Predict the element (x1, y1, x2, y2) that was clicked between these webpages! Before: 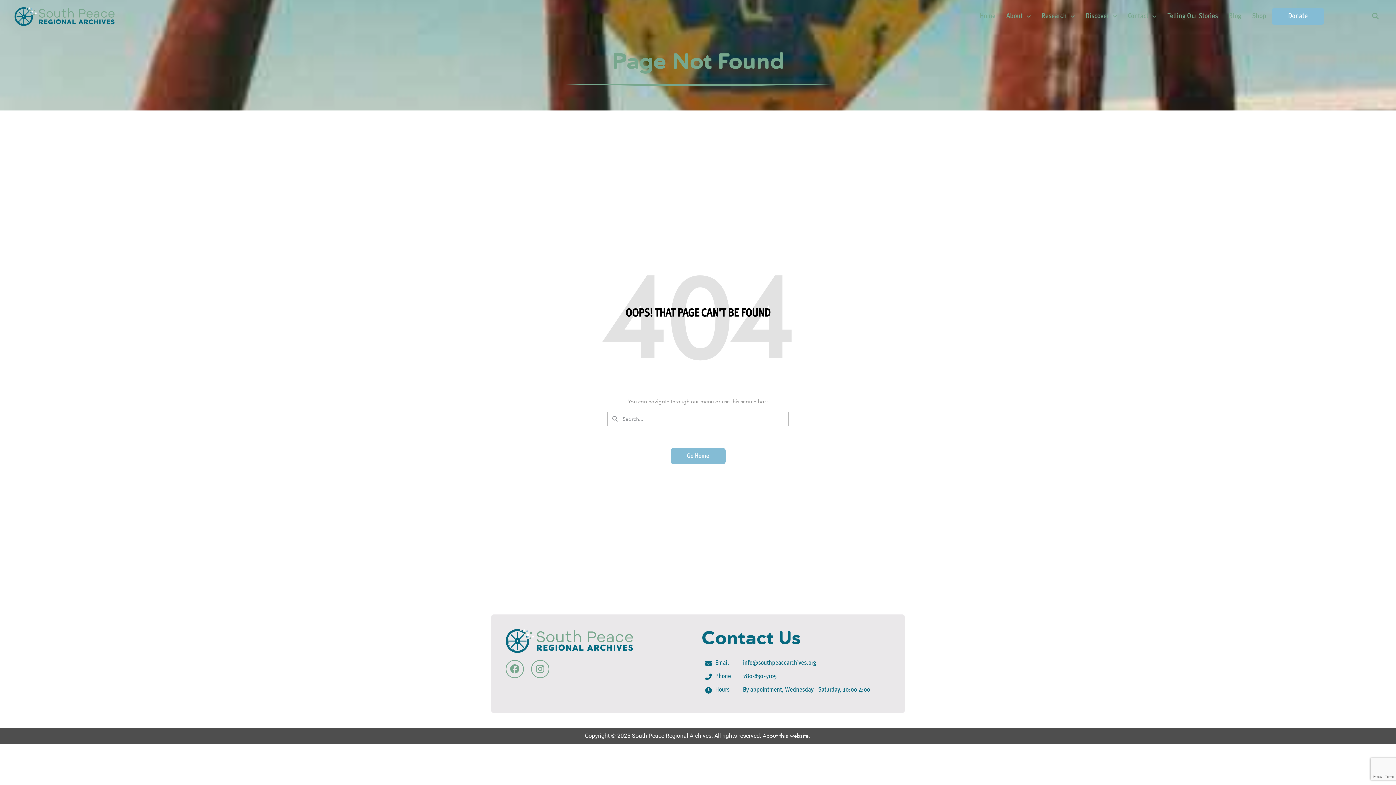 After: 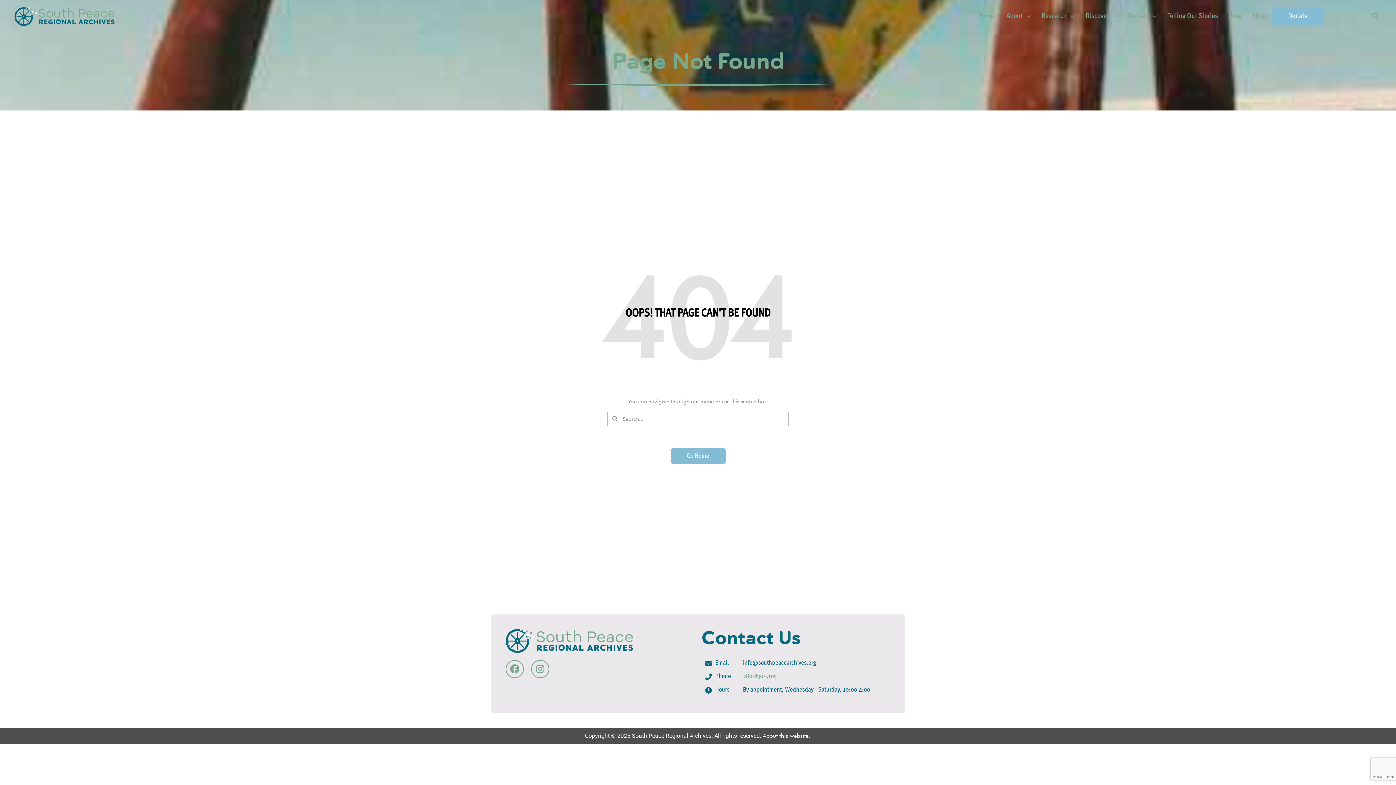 Action: bbox: (743, 672, 886, 681) label: 780-830-5105